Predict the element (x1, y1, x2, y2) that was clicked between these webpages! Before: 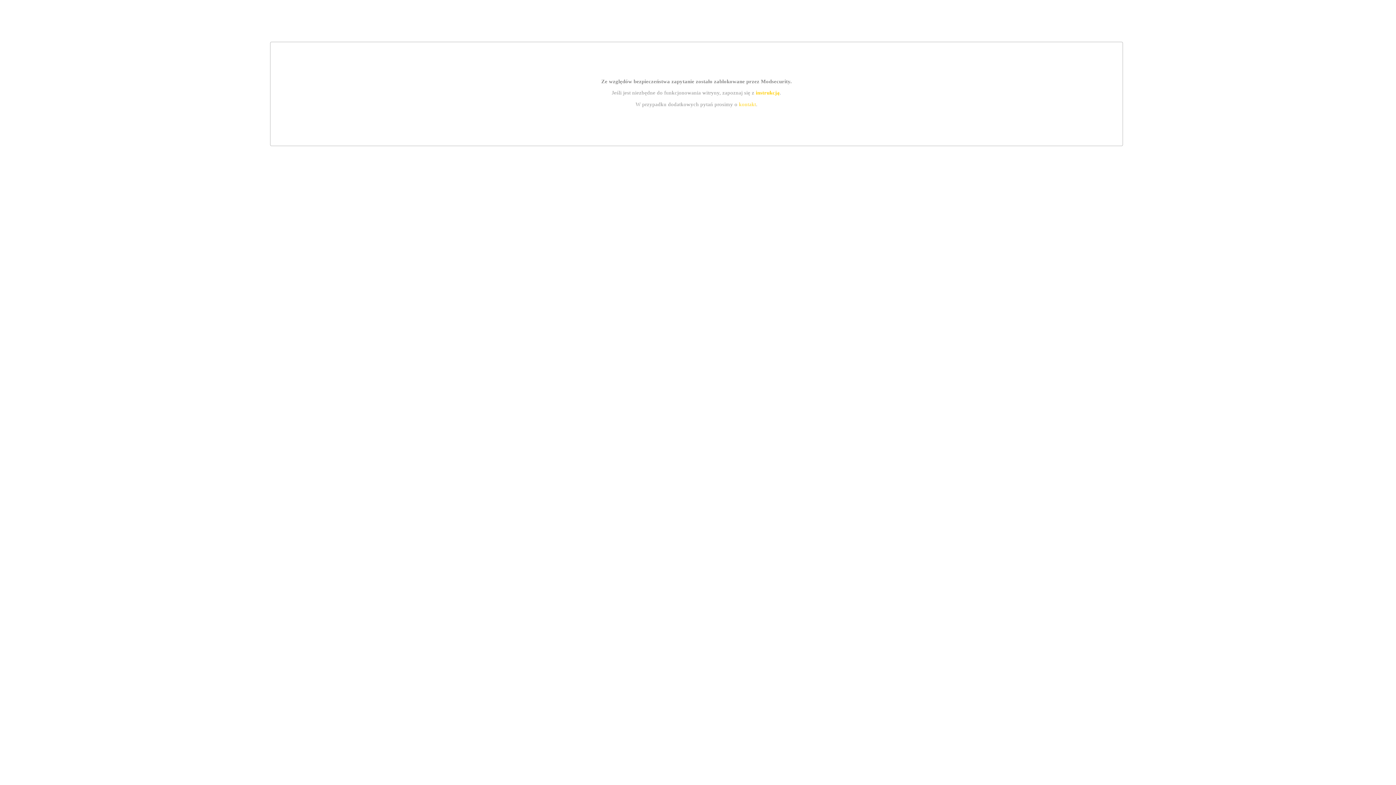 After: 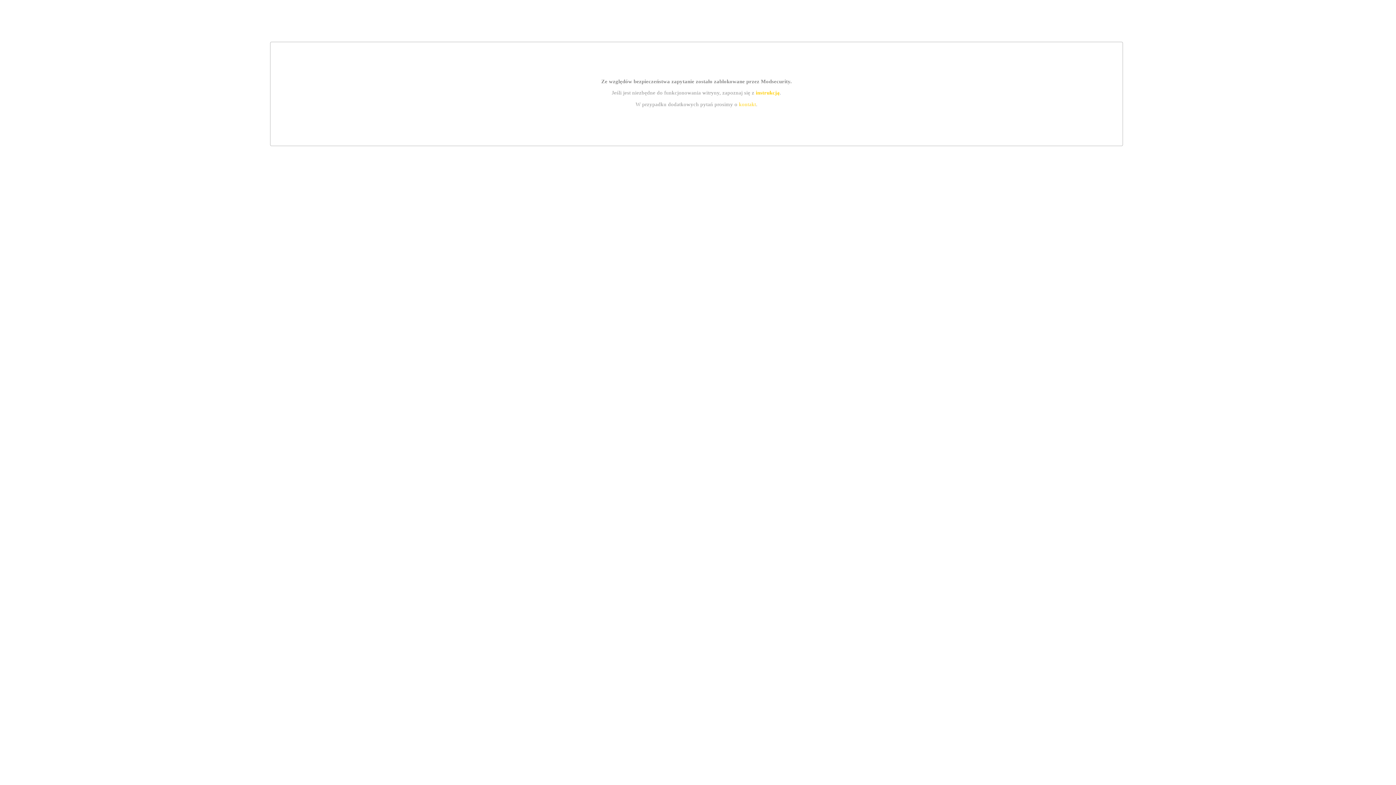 Action: label: kontakt bbox: (739, 101, 756, 107)